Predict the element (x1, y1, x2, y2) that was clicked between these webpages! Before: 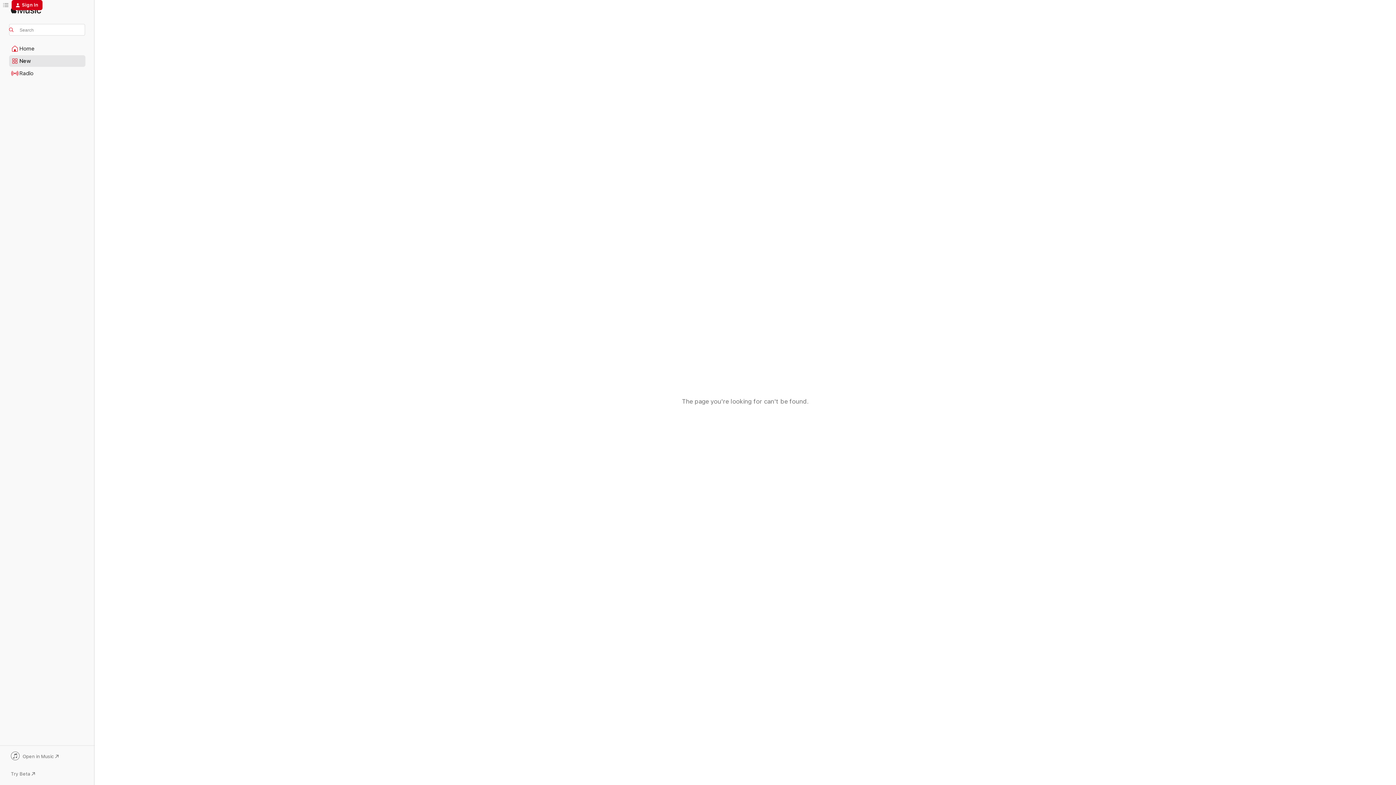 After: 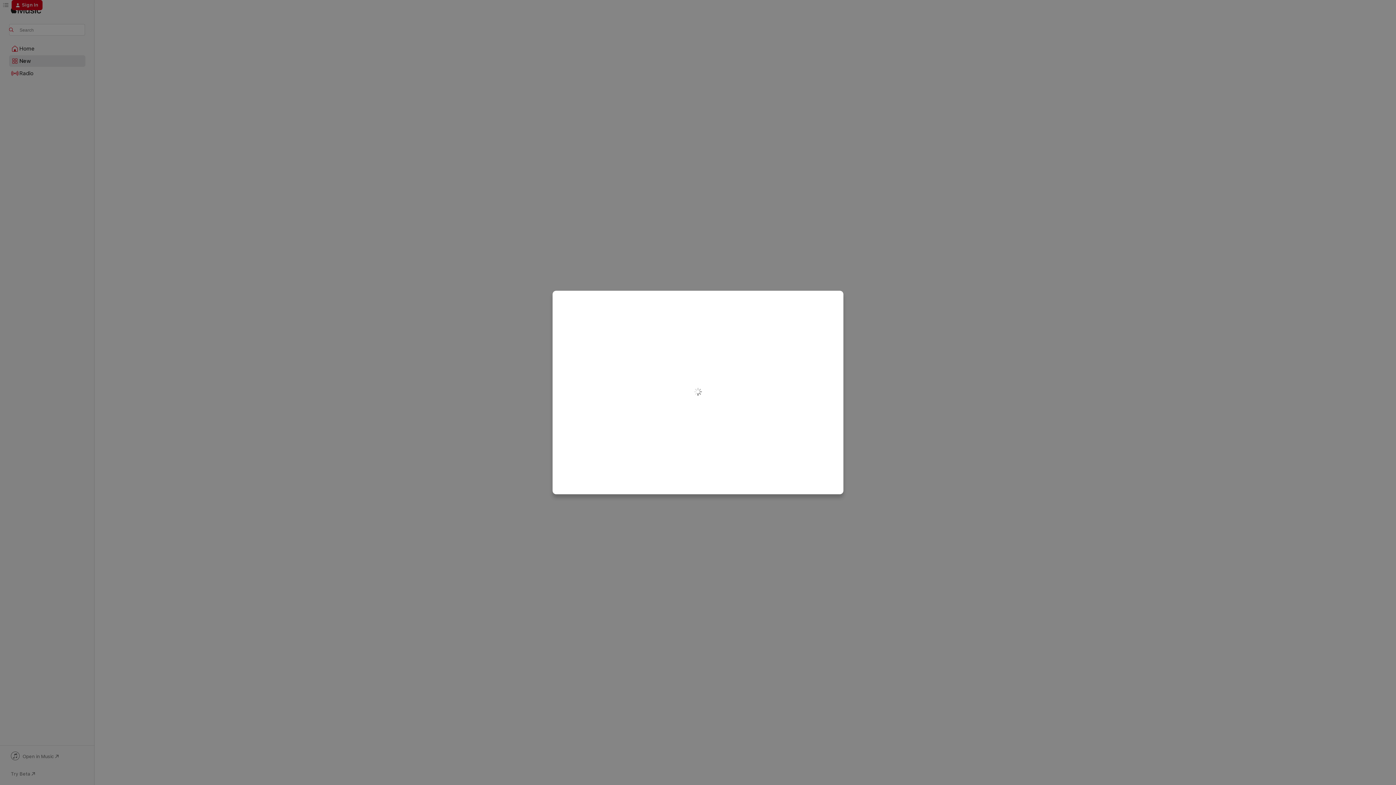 Action: label: Sign In bbox: (11, 0, 42, 10)